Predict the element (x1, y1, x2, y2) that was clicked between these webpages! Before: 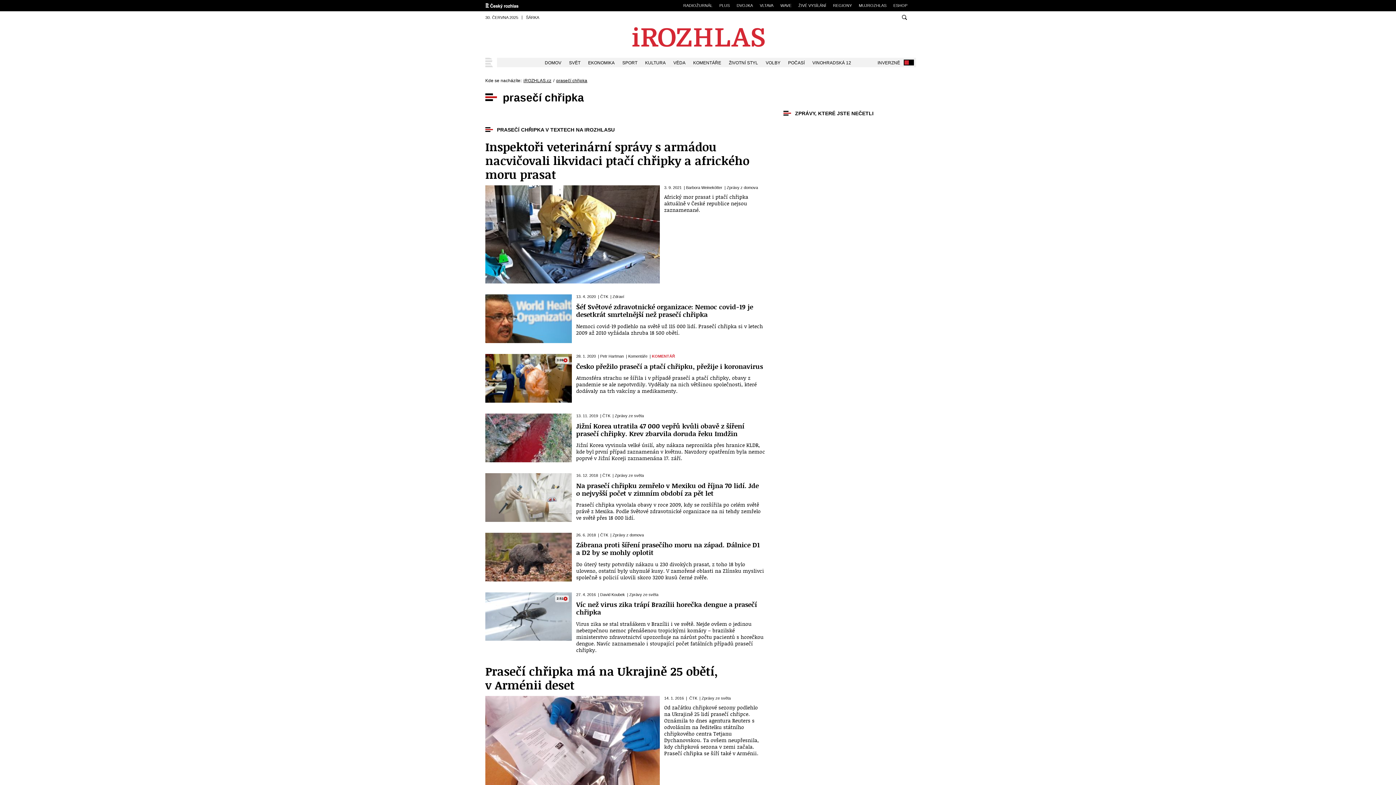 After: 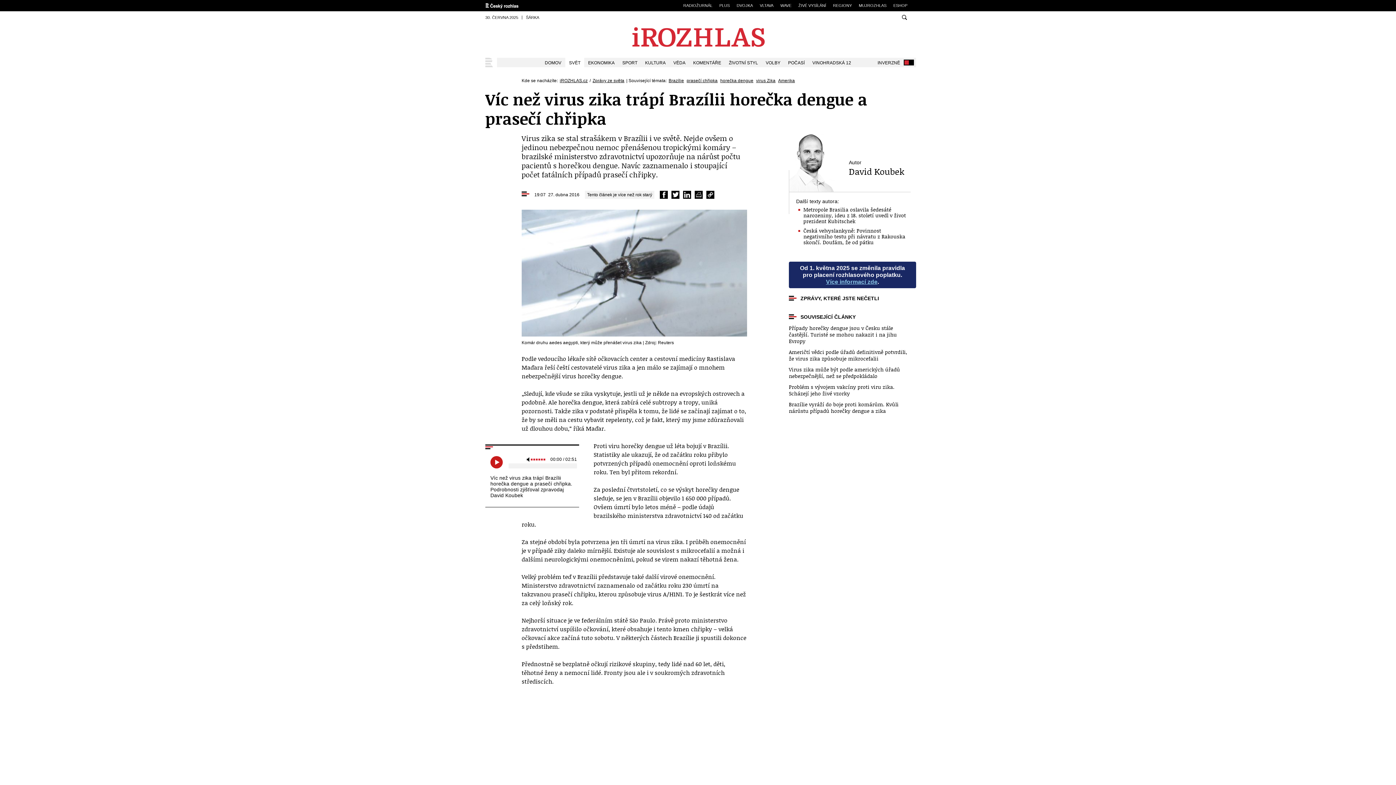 Action: label: Víc než virus zika trápí Brazílii horečka dengue a prasečí chřipka bbox: (576, 600, 757, 616)